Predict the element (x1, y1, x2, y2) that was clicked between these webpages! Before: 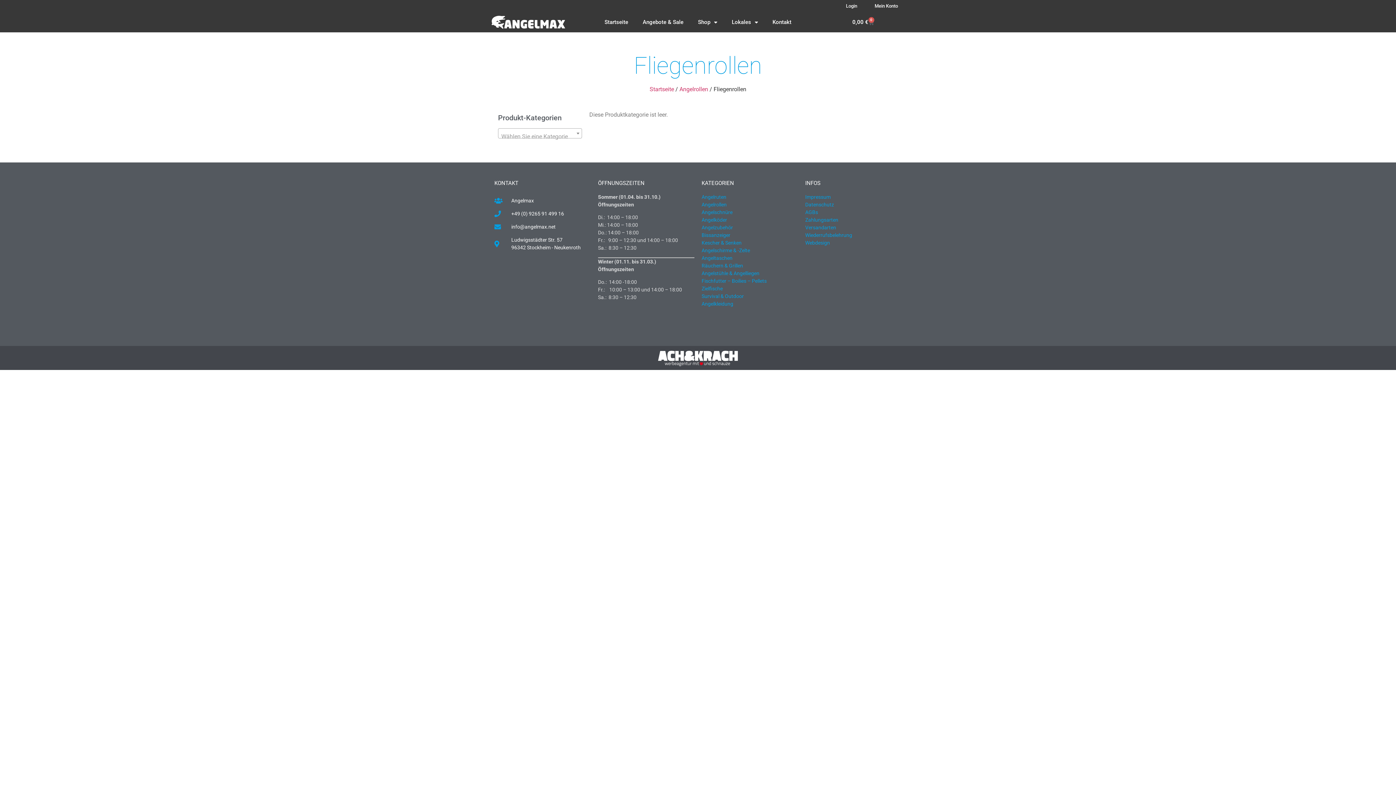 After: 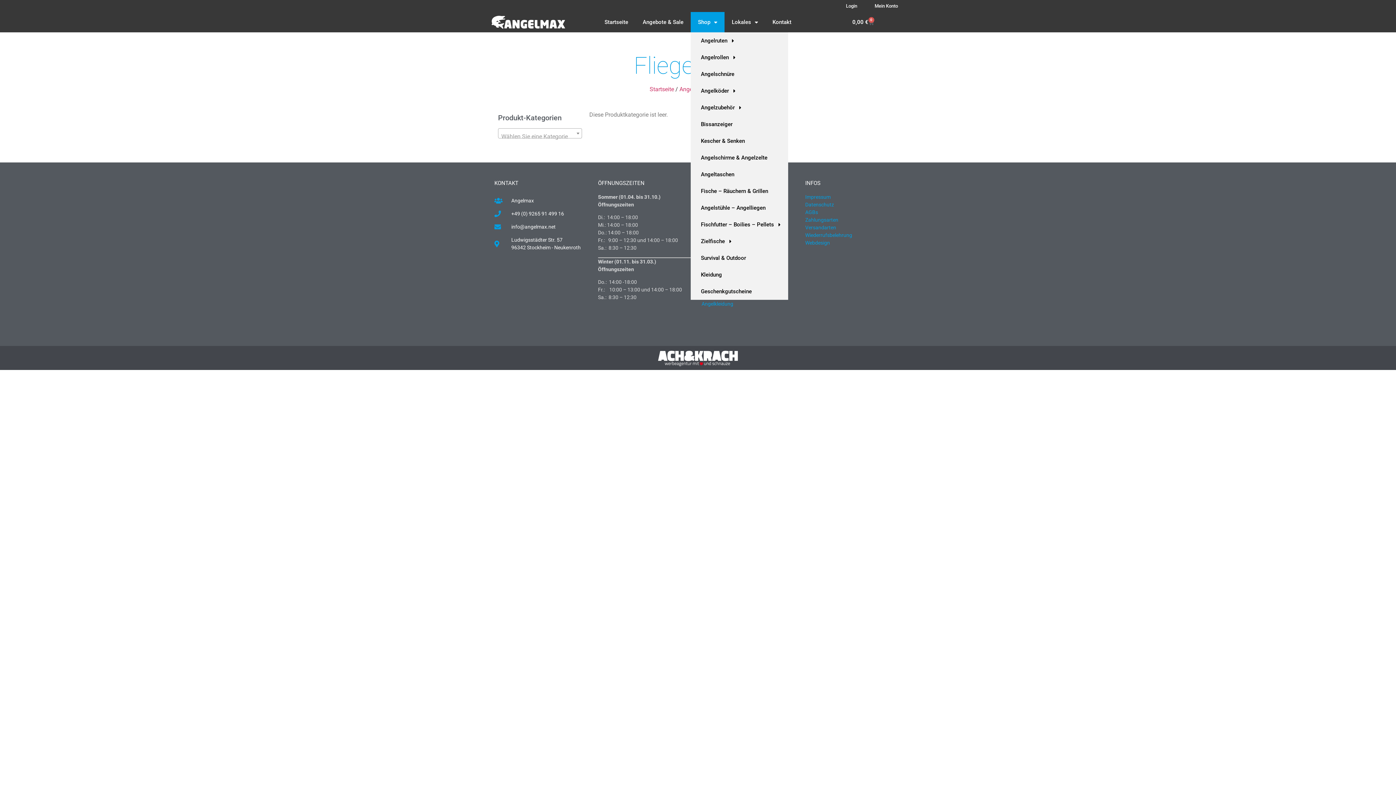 Action: bbox: (690, 12, 724, 32) label: Shop